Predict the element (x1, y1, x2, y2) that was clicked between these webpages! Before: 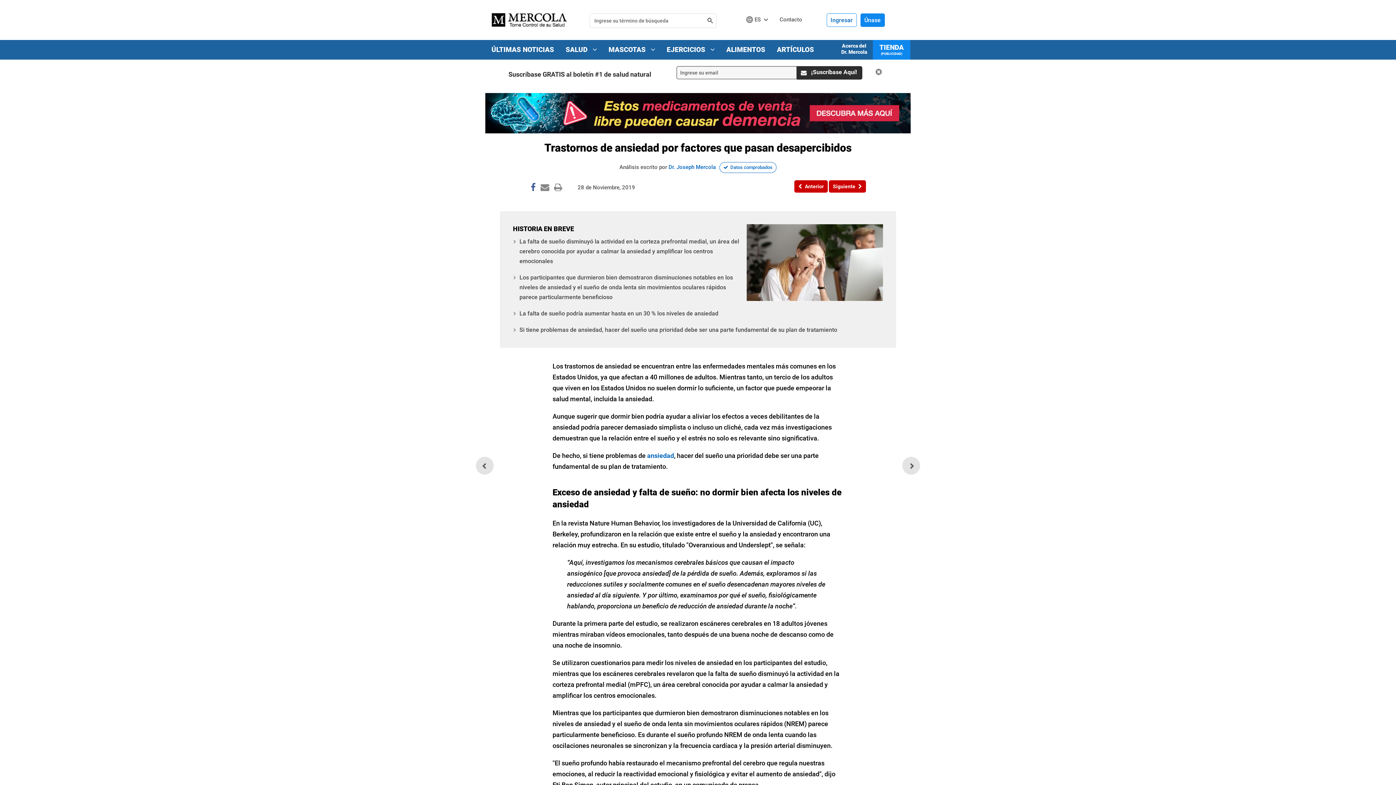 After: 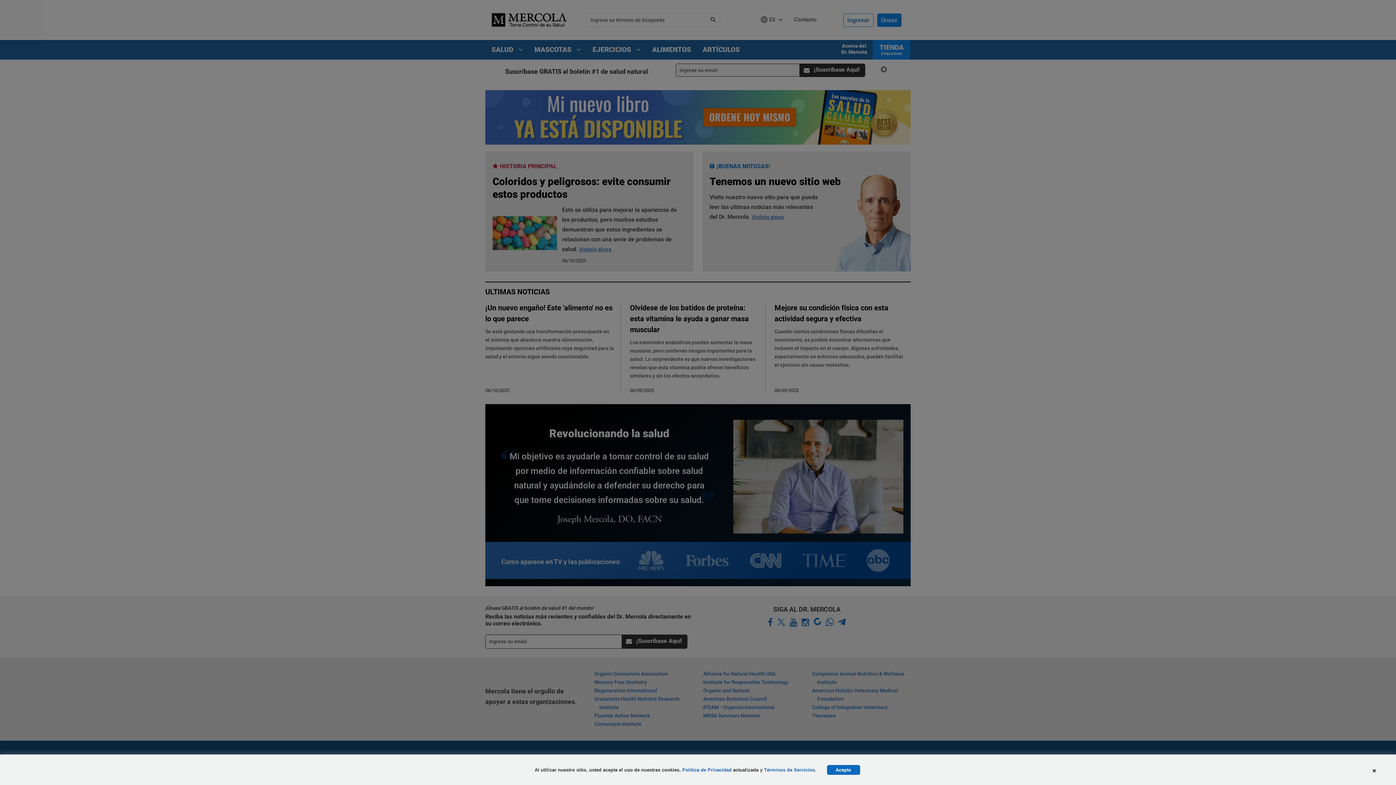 Action: bbox: (647, 452, 674, 459) label: ansiedad